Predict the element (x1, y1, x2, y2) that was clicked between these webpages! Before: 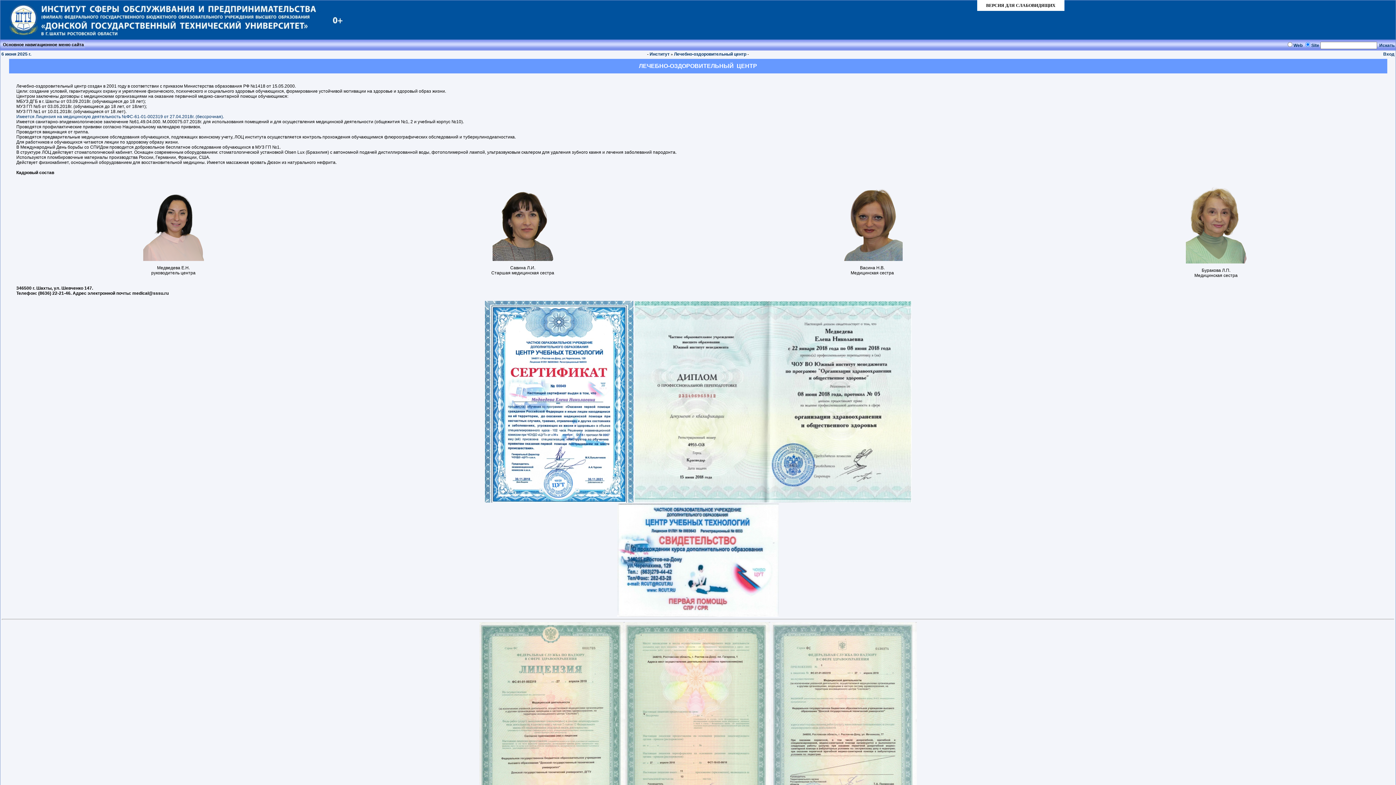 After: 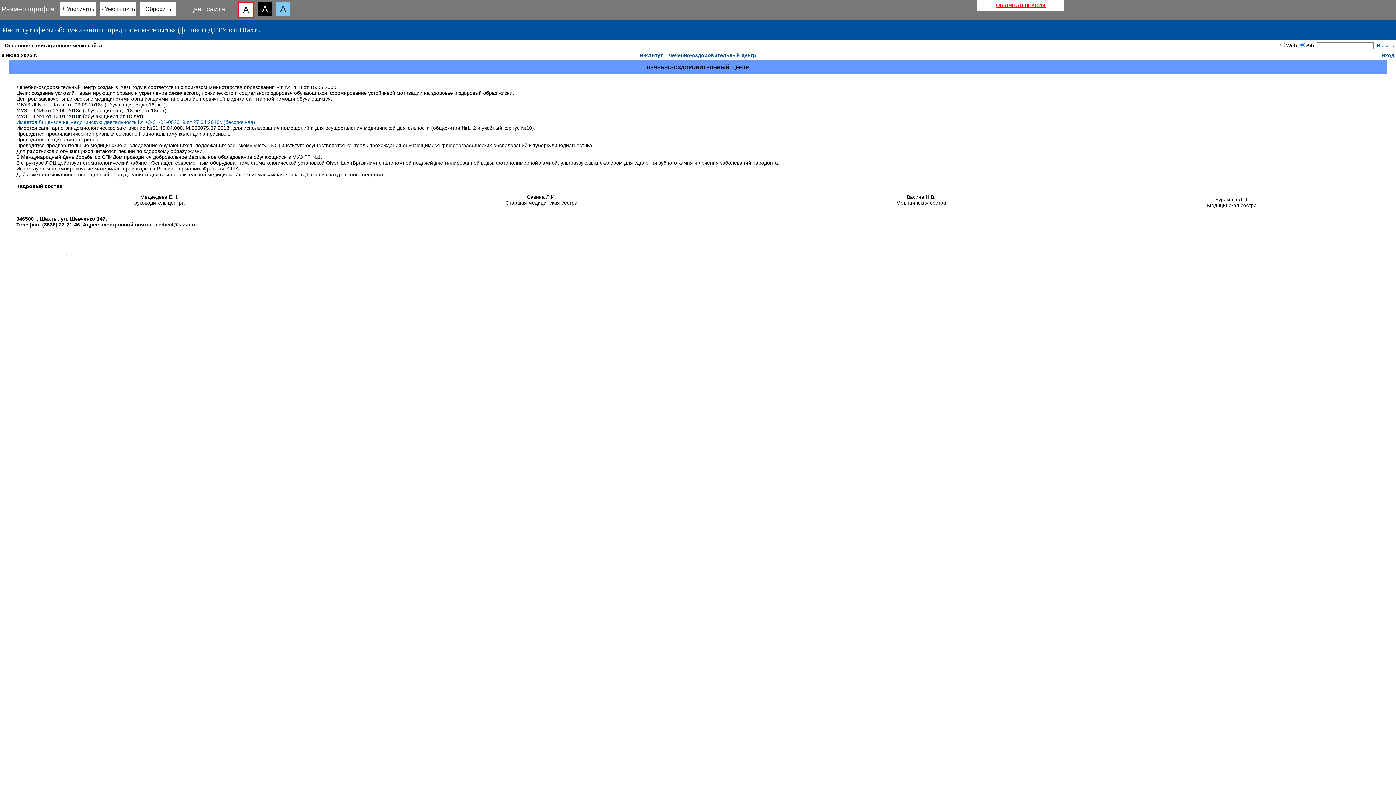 Action: label: ВЕРСИЯ ДЛЯ СЛАБОВИДЯЩИХ bbox: (977, 0, 1064, 10)